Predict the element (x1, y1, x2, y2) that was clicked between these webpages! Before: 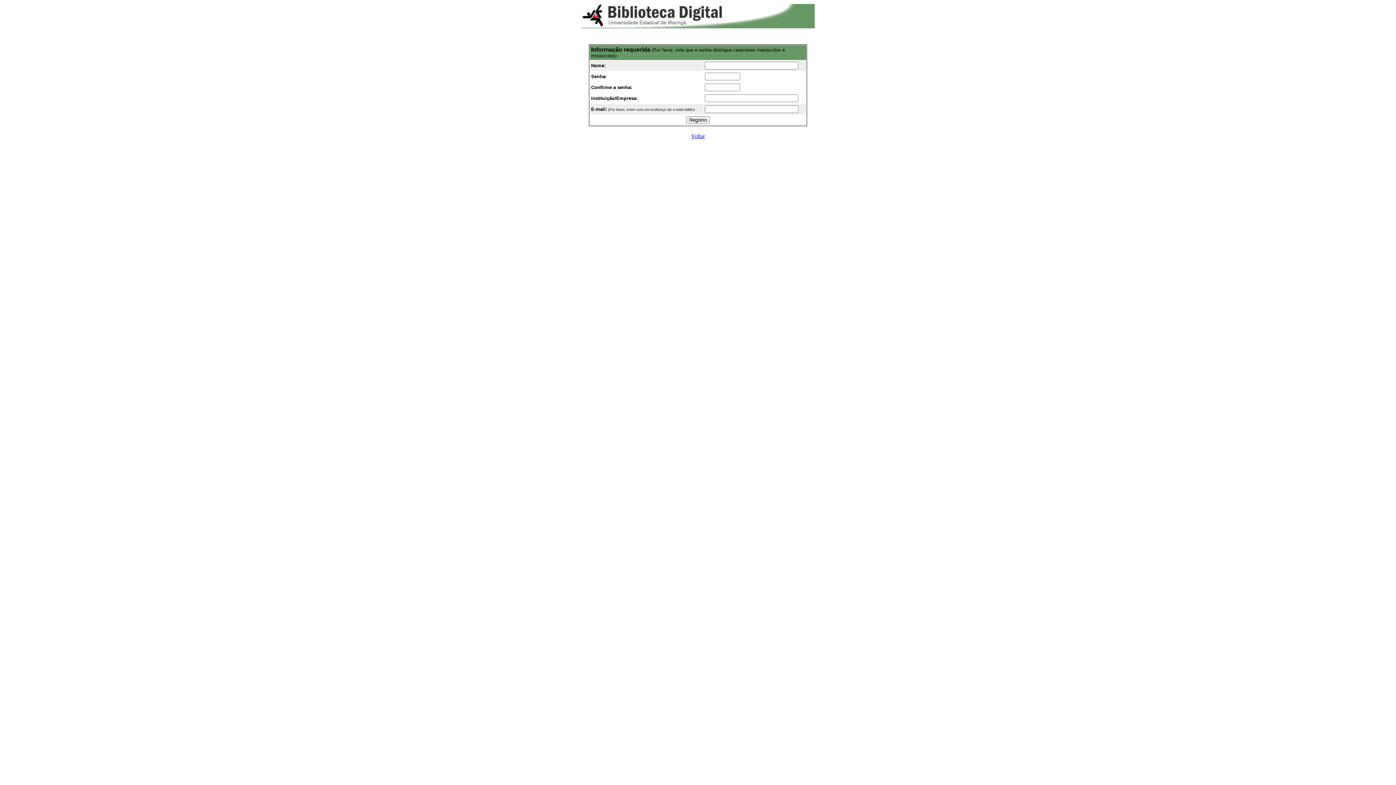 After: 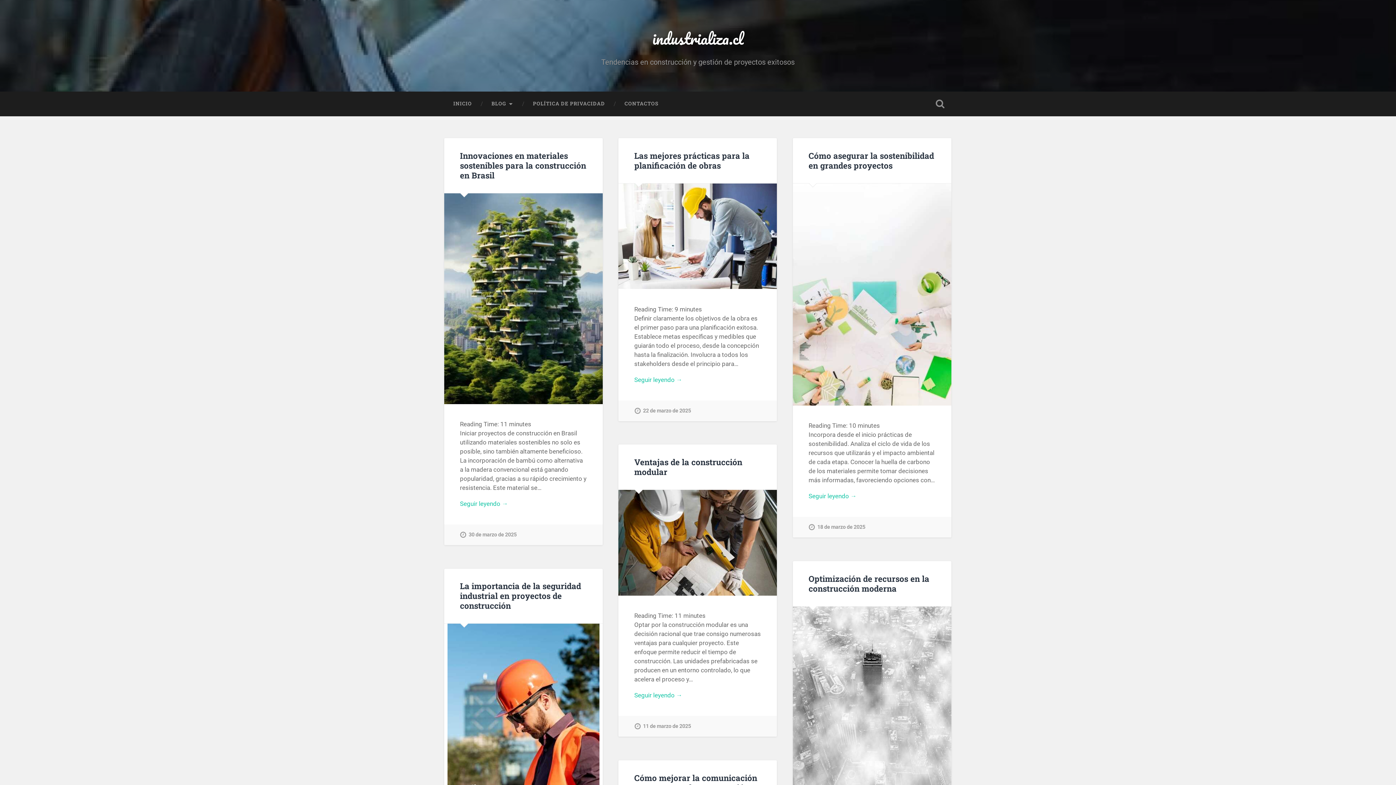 Action: bbox: (691, 133, 705, 139) label: Voltar